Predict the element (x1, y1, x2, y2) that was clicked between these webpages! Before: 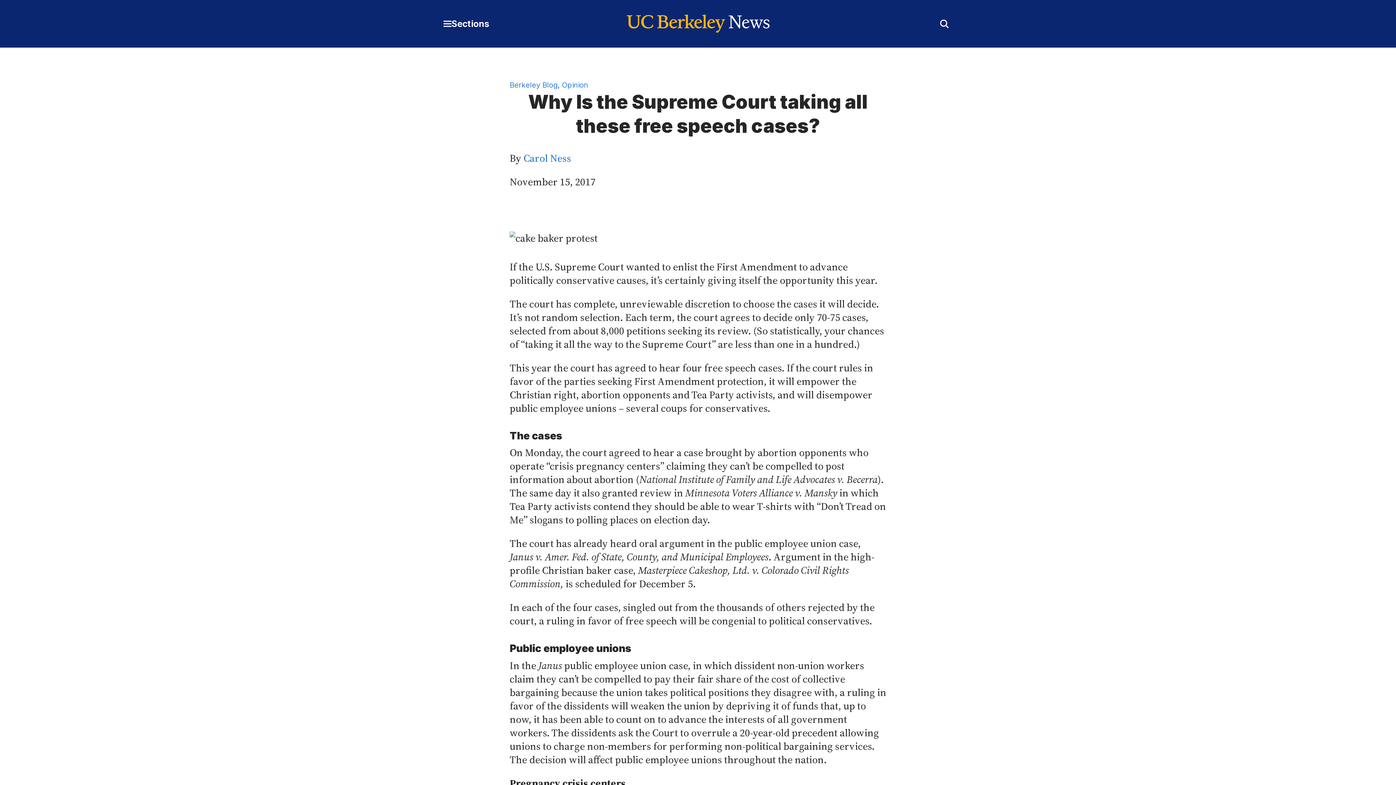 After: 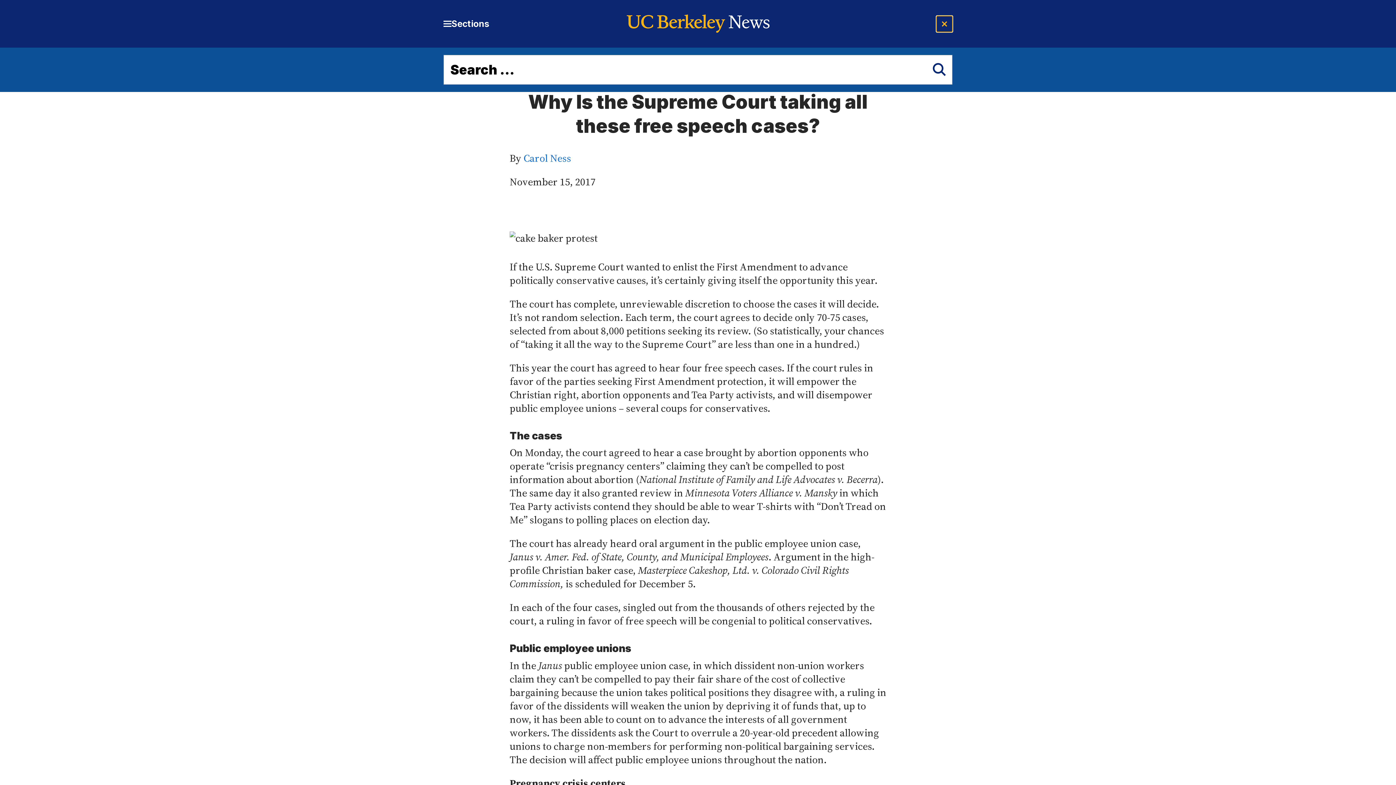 Action: label: Expand Search Form bbox: (936, 15, 952, 31)